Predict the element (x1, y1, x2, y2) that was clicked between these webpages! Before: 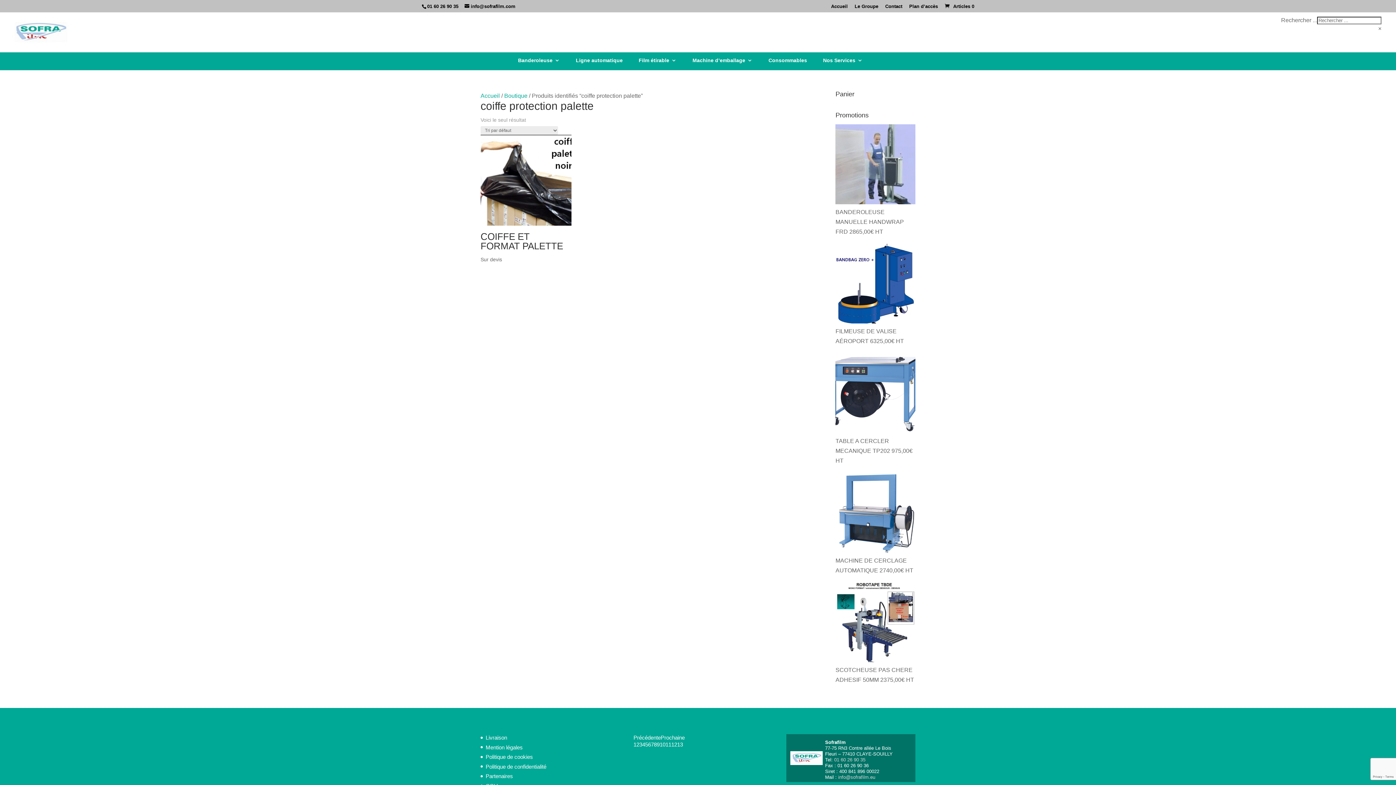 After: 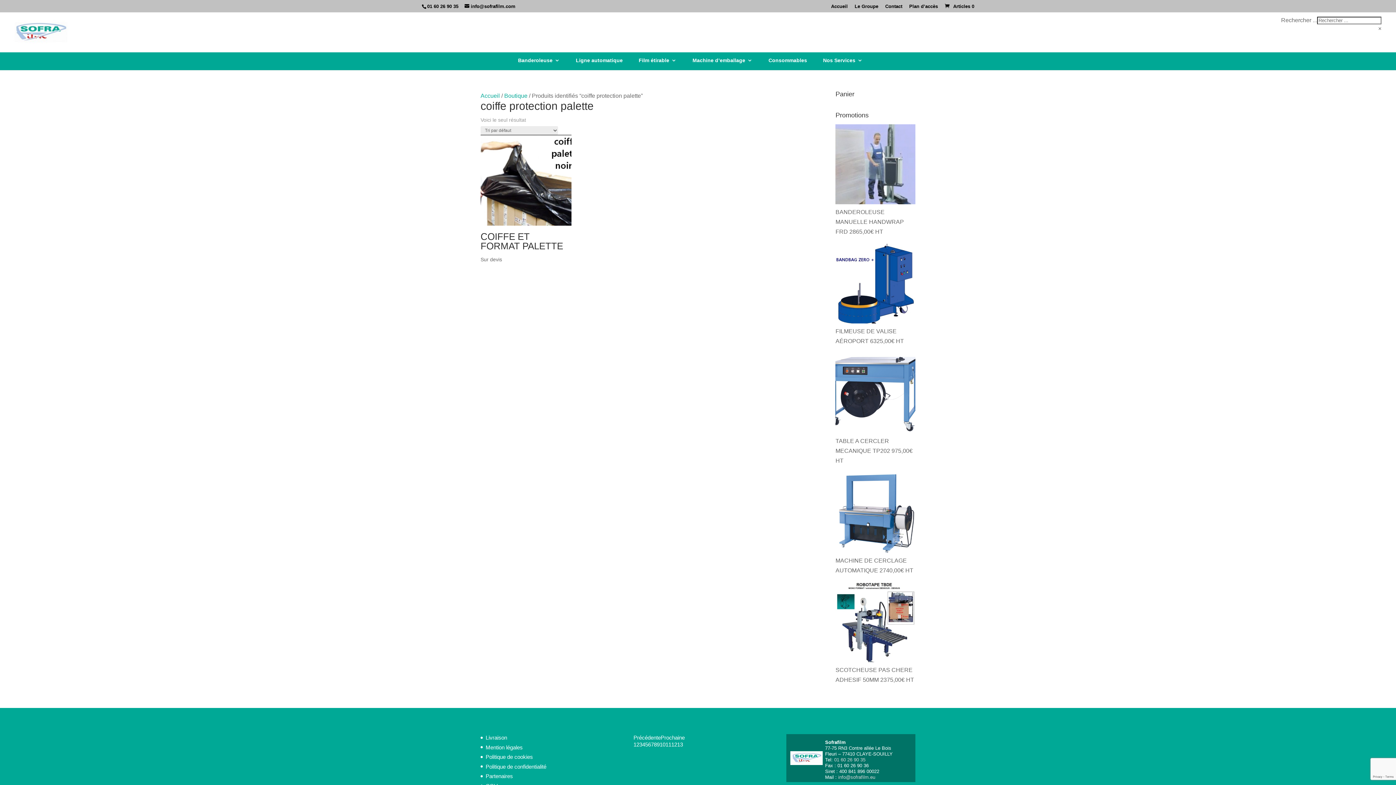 Action: label: 6 bbox: (648, 741, 651, 748)